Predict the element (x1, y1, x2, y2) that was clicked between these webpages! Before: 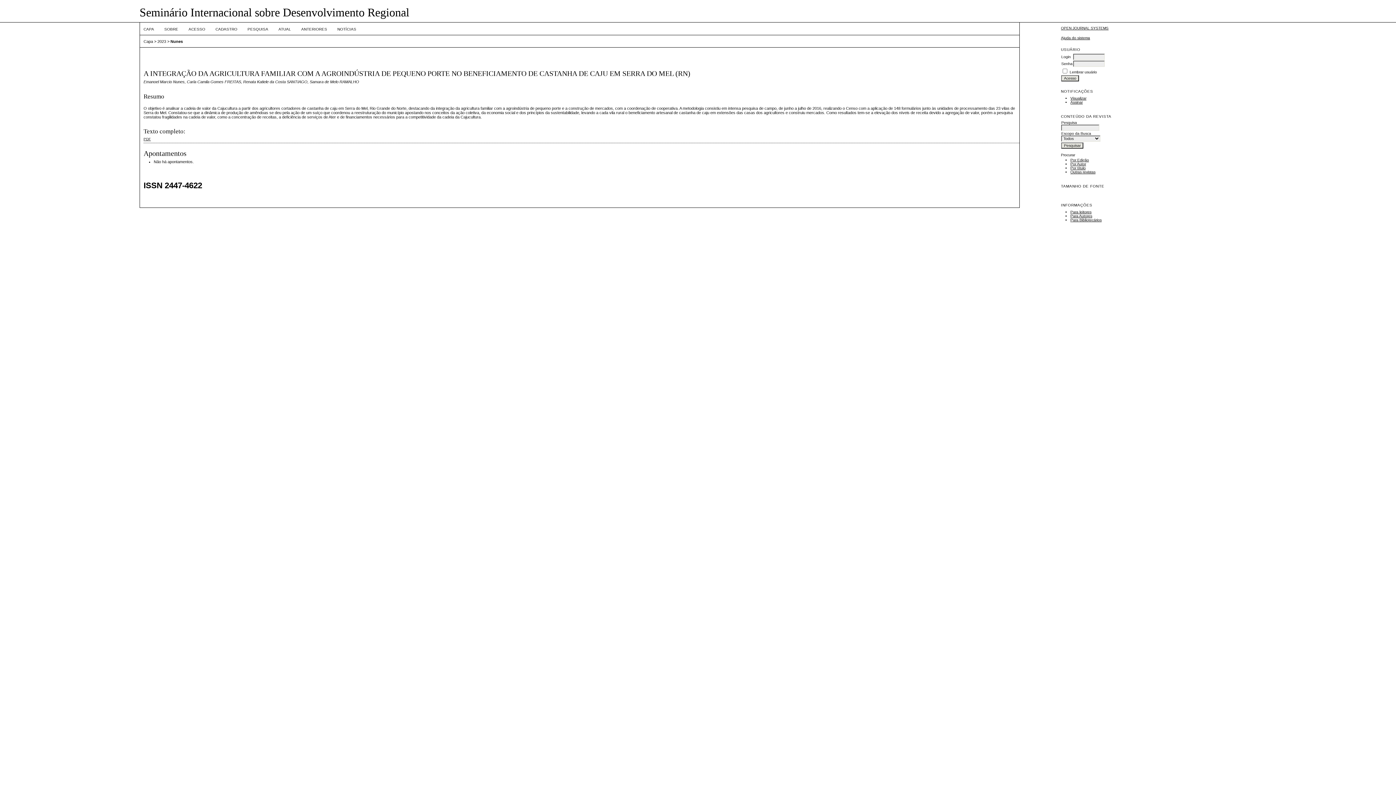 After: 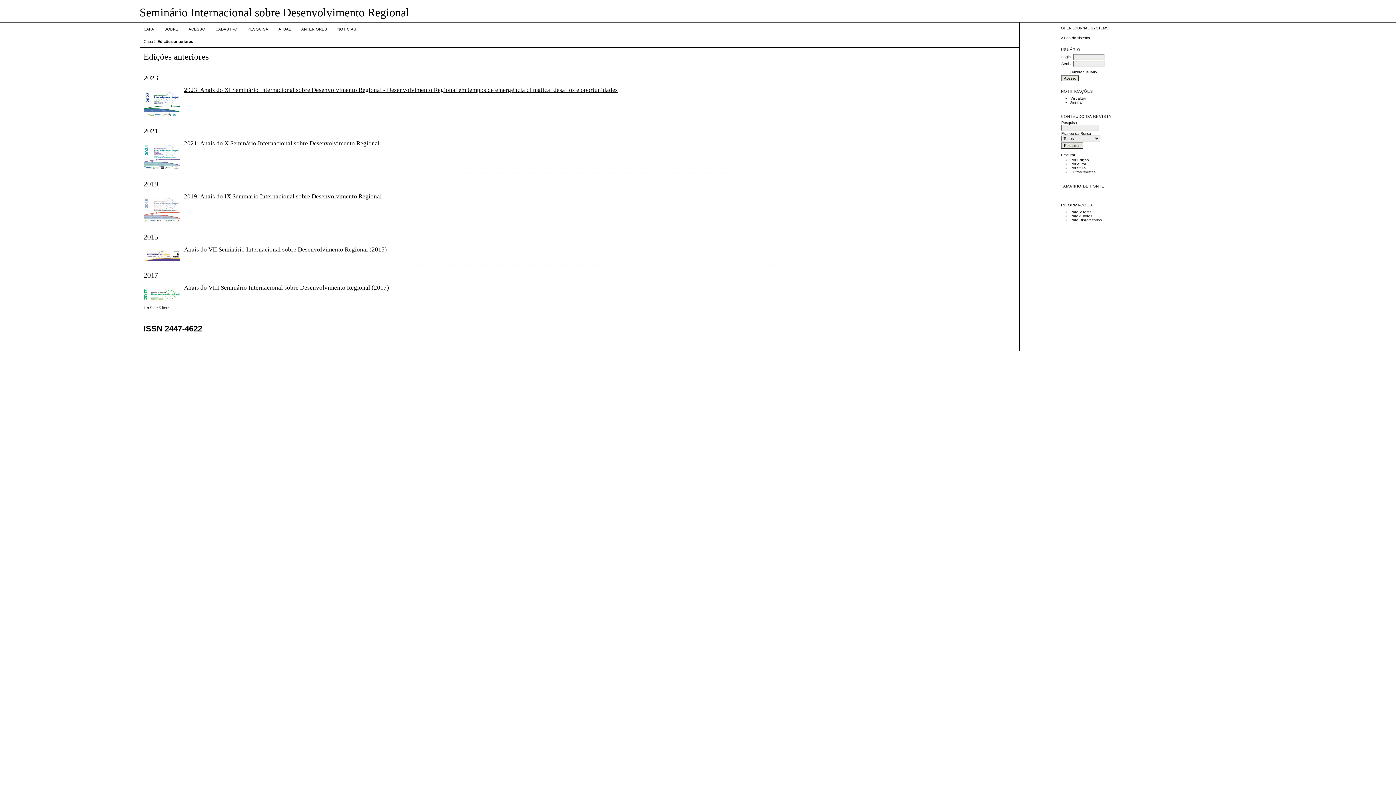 Action: label: ANTERIORES bbox: (301, 27, 327, 31)